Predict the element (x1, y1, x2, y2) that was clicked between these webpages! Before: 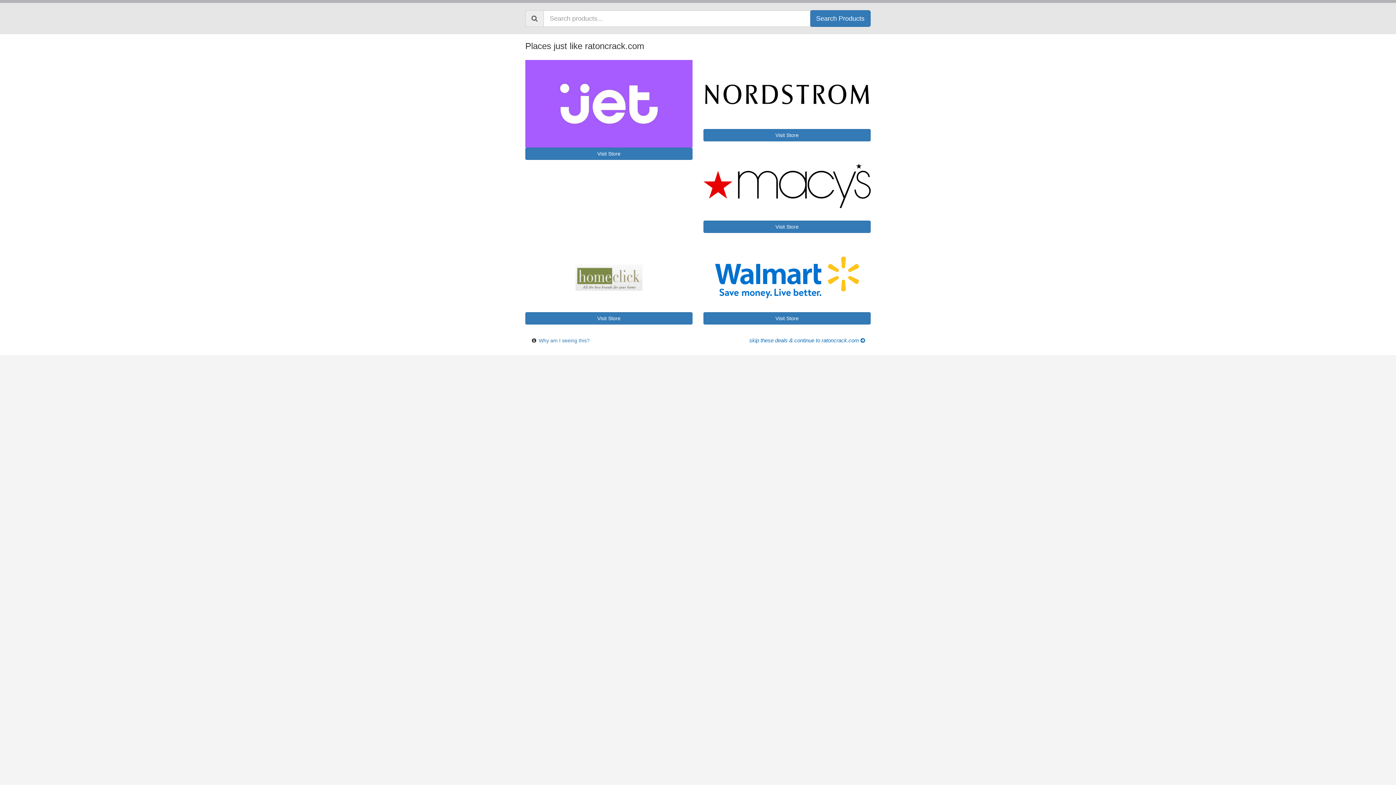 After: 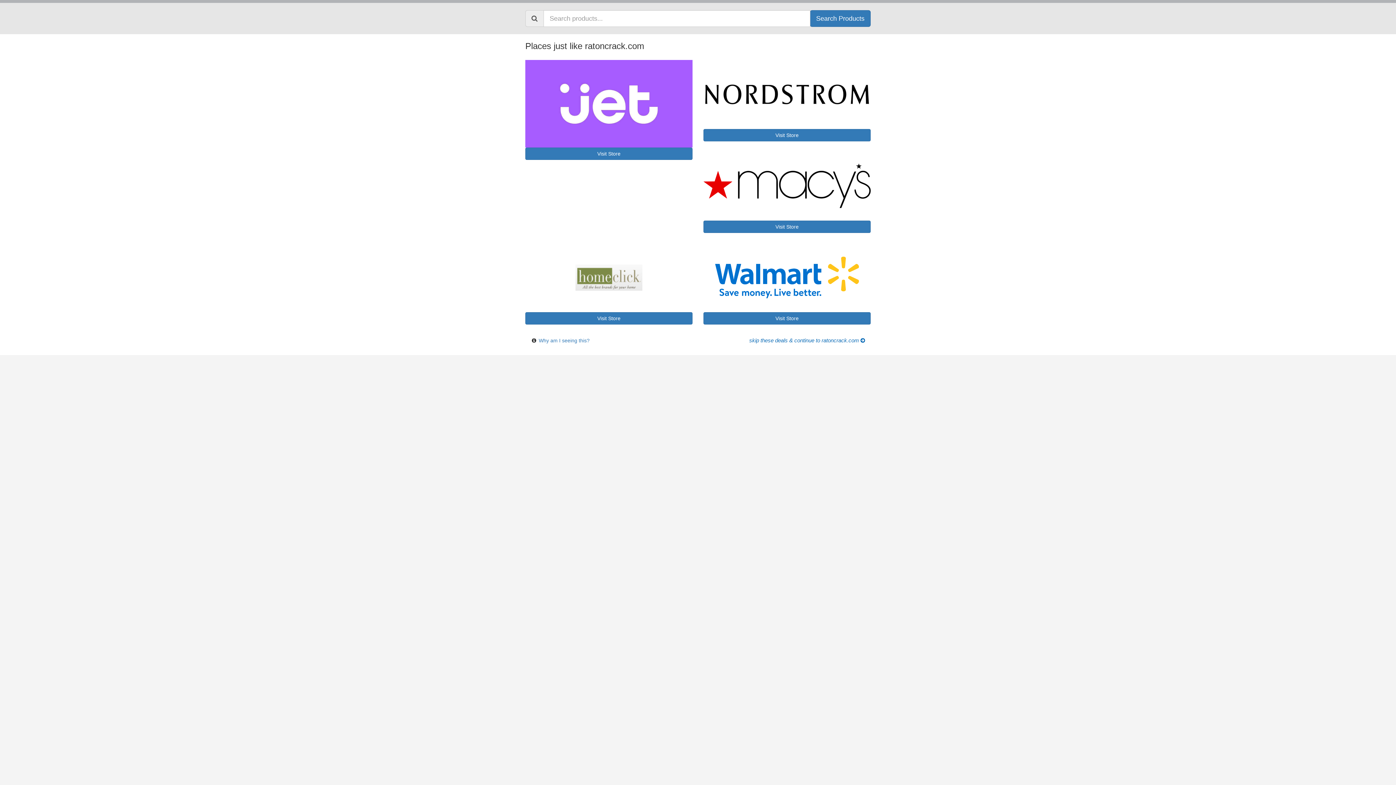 Action: label: Search Products bbox: (810, 10, 870, 26)